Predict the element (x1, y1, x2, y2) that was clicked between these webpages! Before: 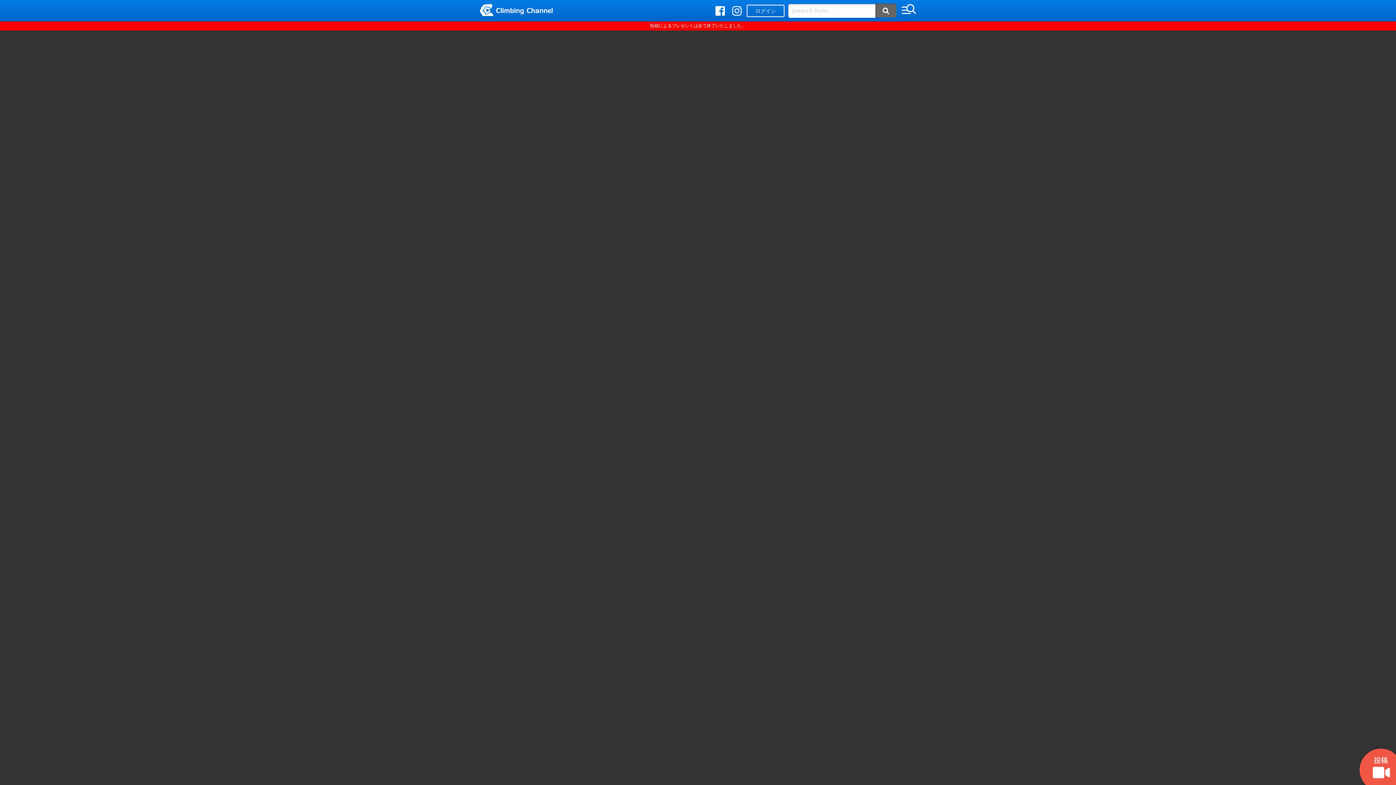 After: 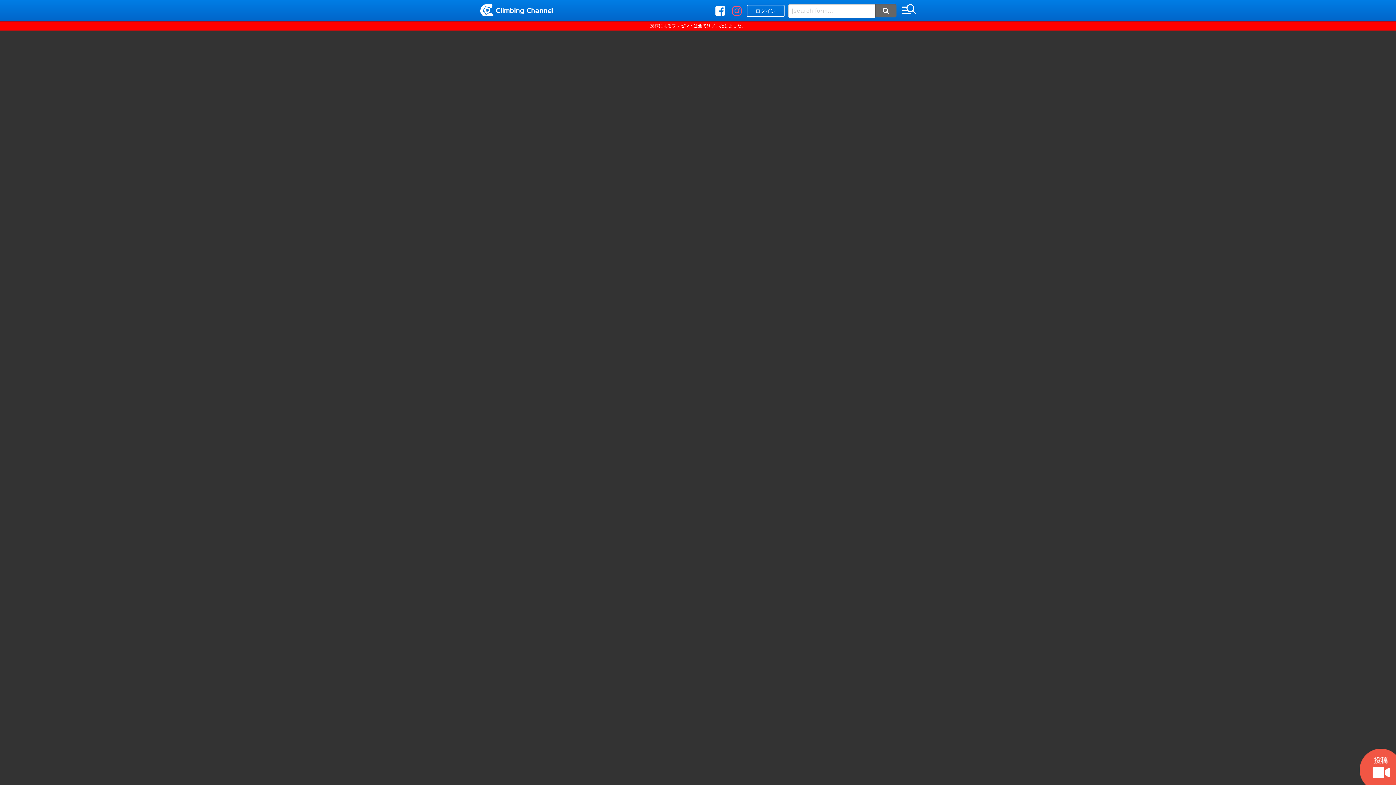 Action: bbox: (732, 5, 741, 16)